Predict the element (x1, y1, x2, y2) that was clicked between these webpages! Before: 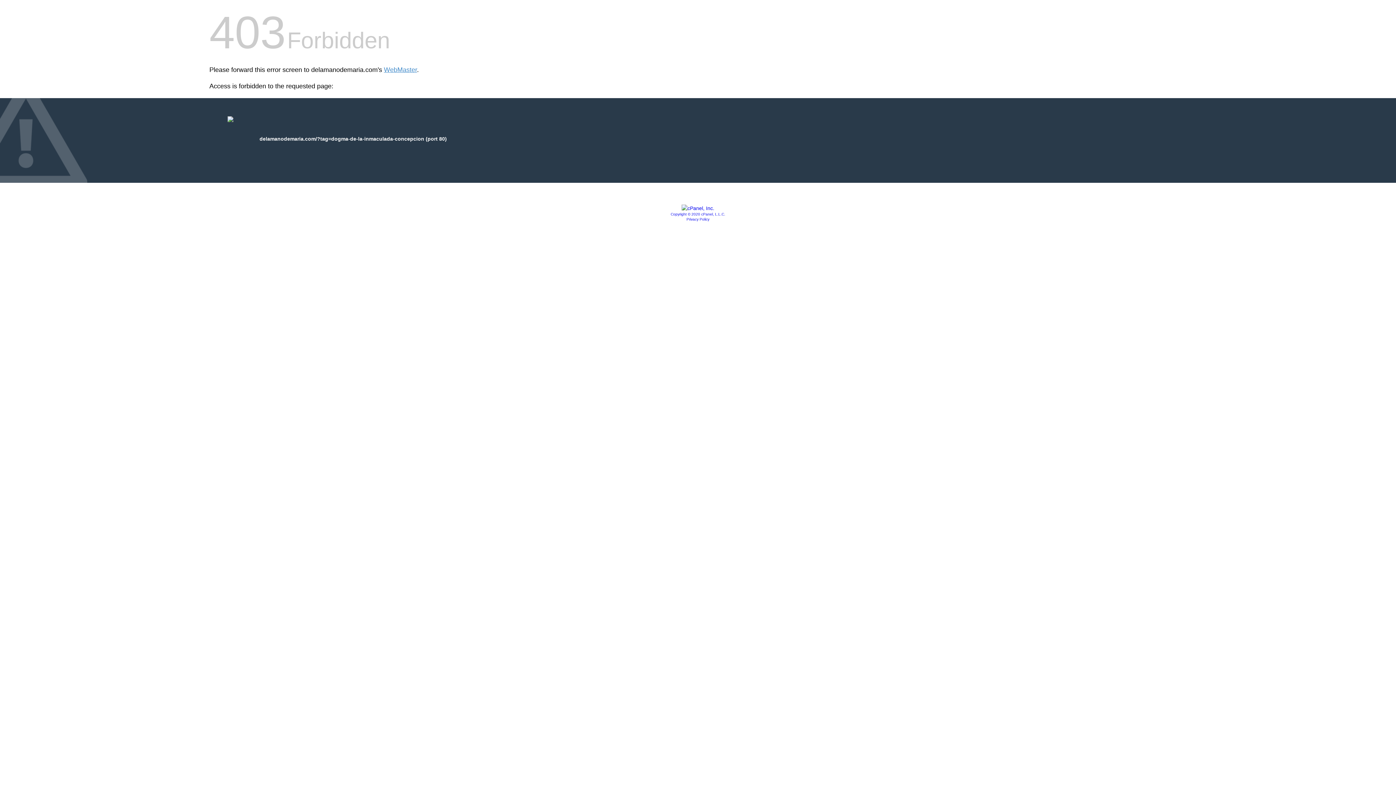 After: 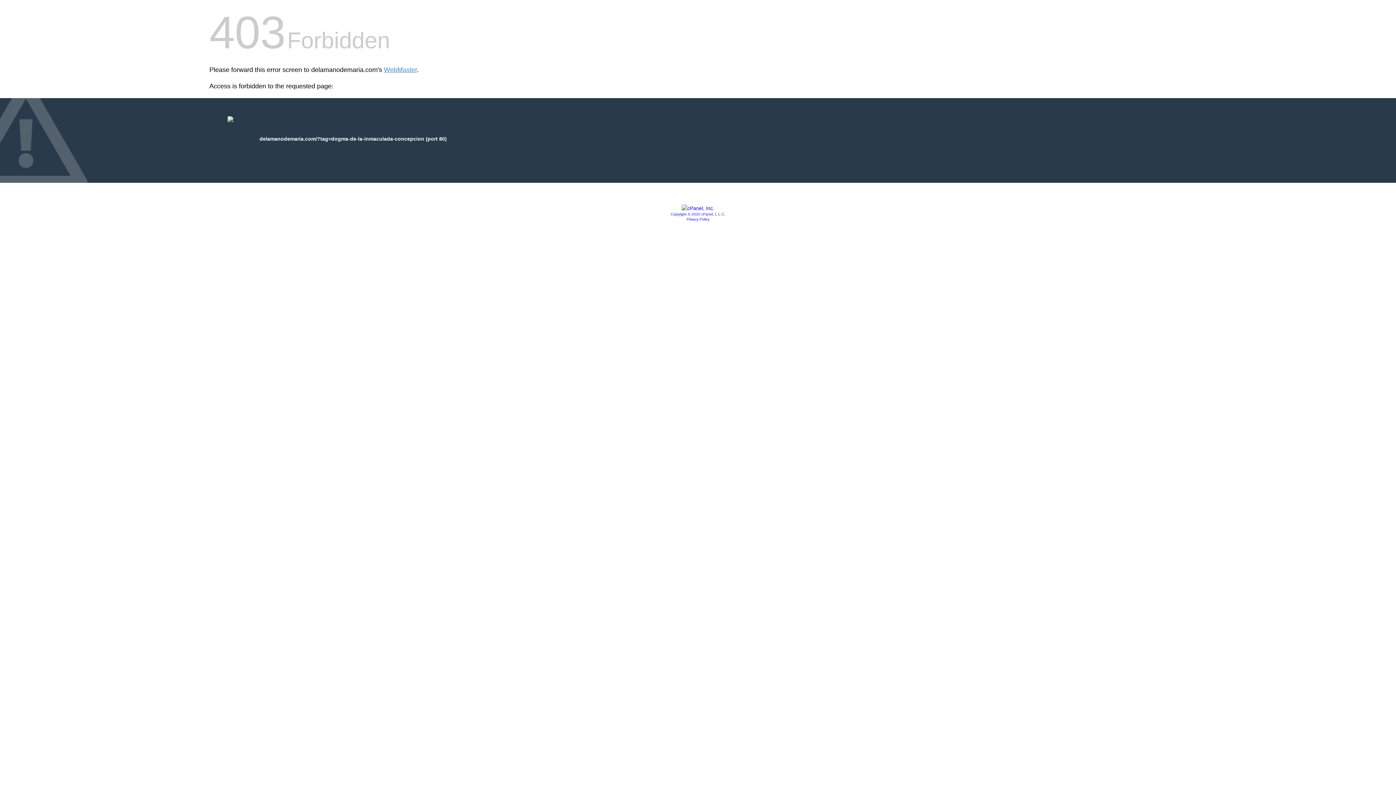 Action: bbox: (681, 205, 714, 211)